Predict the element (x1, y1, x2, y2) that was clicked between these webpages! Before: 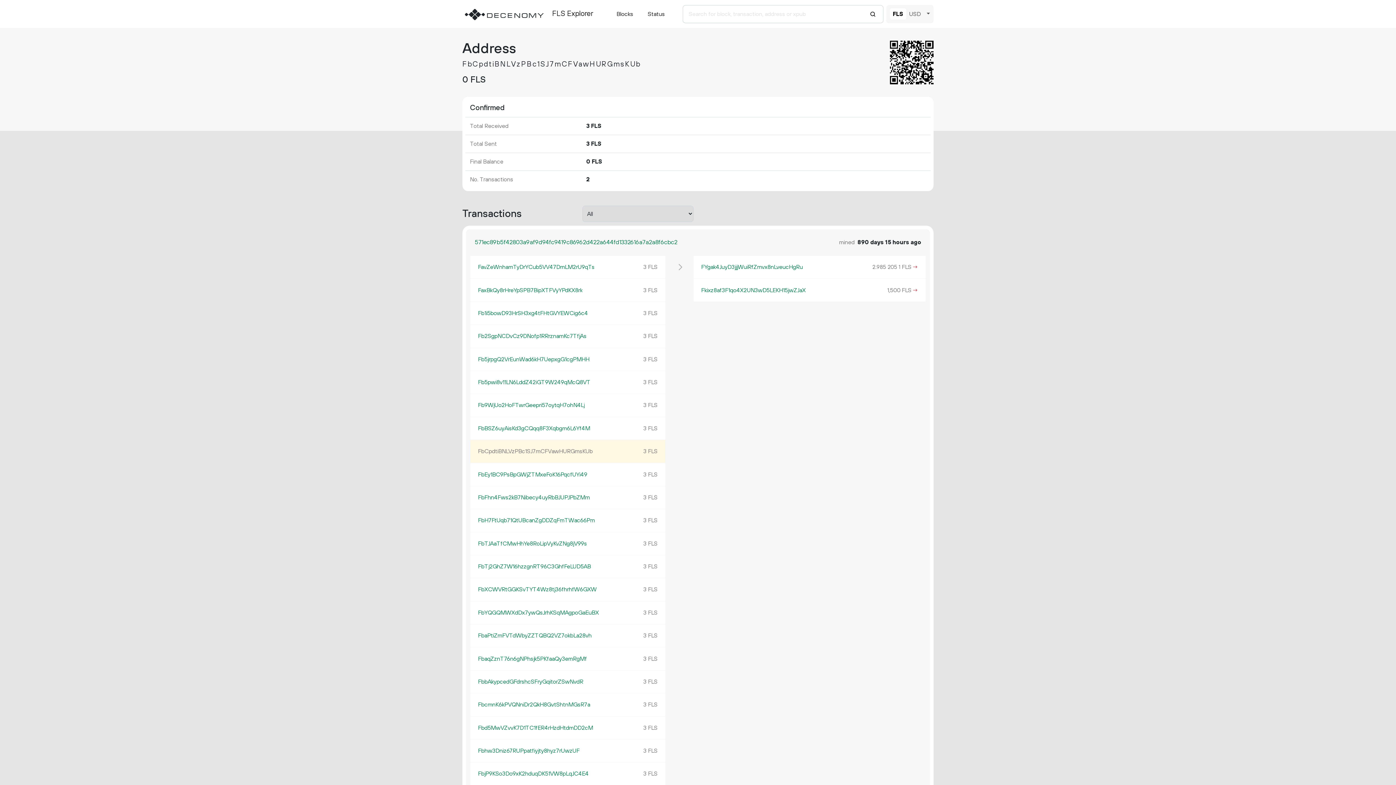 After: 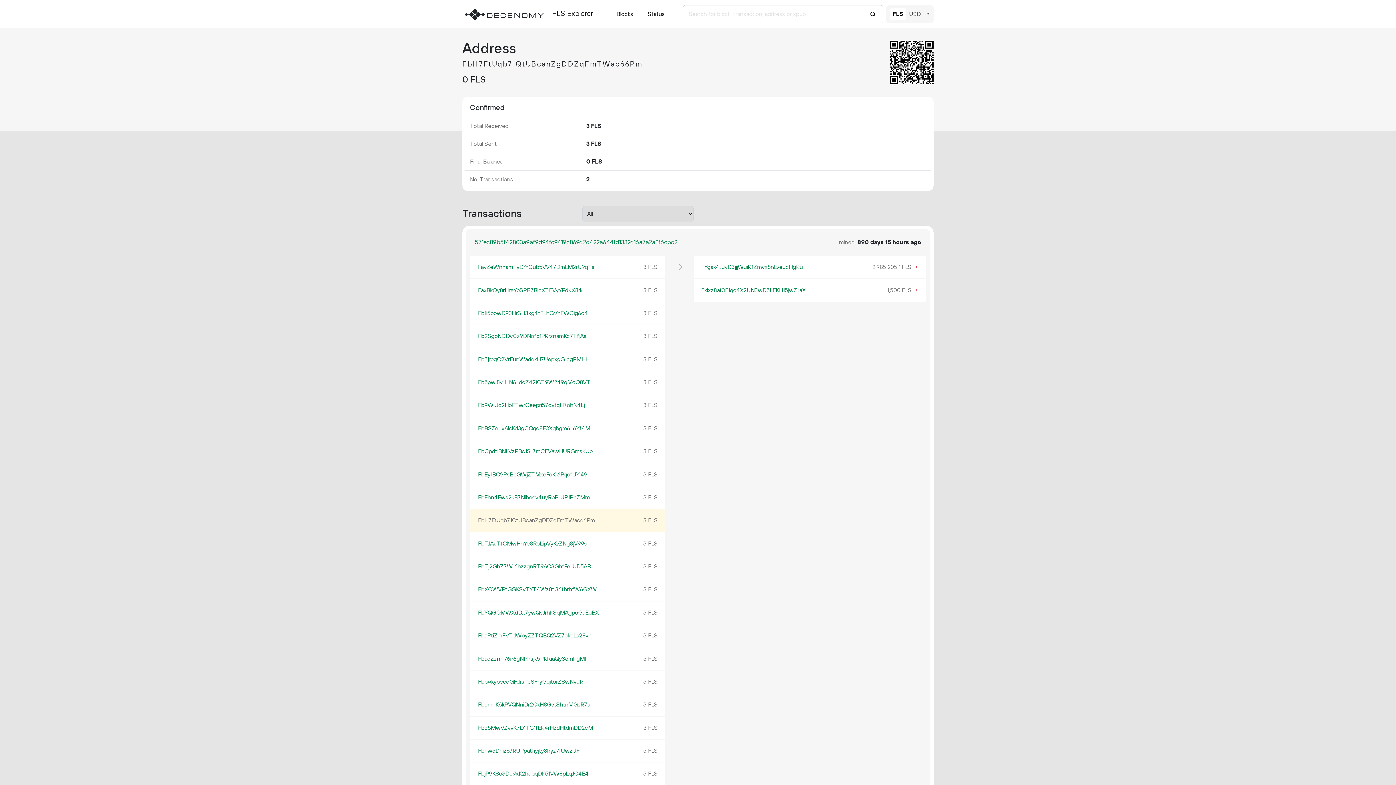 Action: bbox: (478, 517, 595, 524) label: FbH7FtUqb71QtUBcanZgDDZqFmTWac66Pm